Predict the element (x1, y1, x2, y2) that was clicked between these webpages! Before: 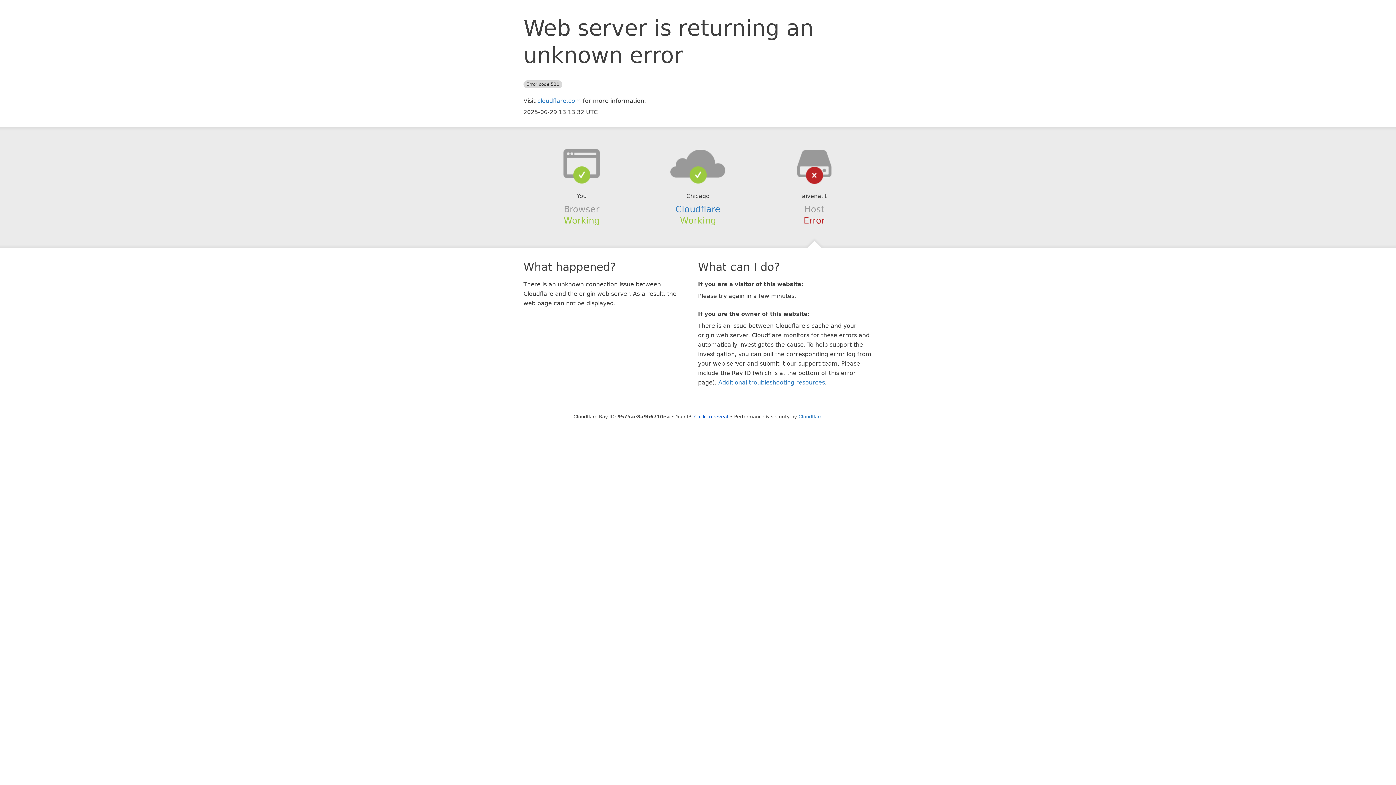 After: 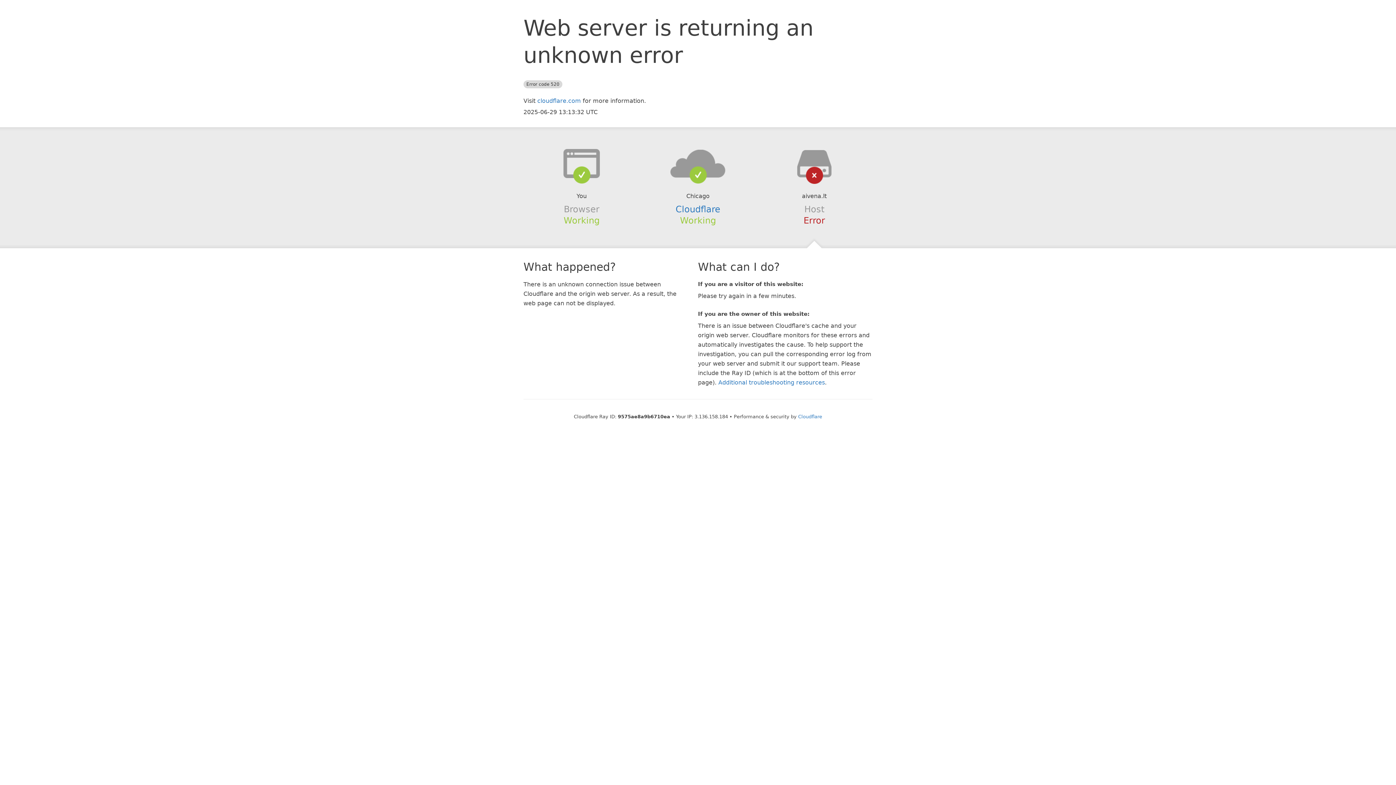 Action: label: Click to reveal bbox: (694, 414, 728, 419)